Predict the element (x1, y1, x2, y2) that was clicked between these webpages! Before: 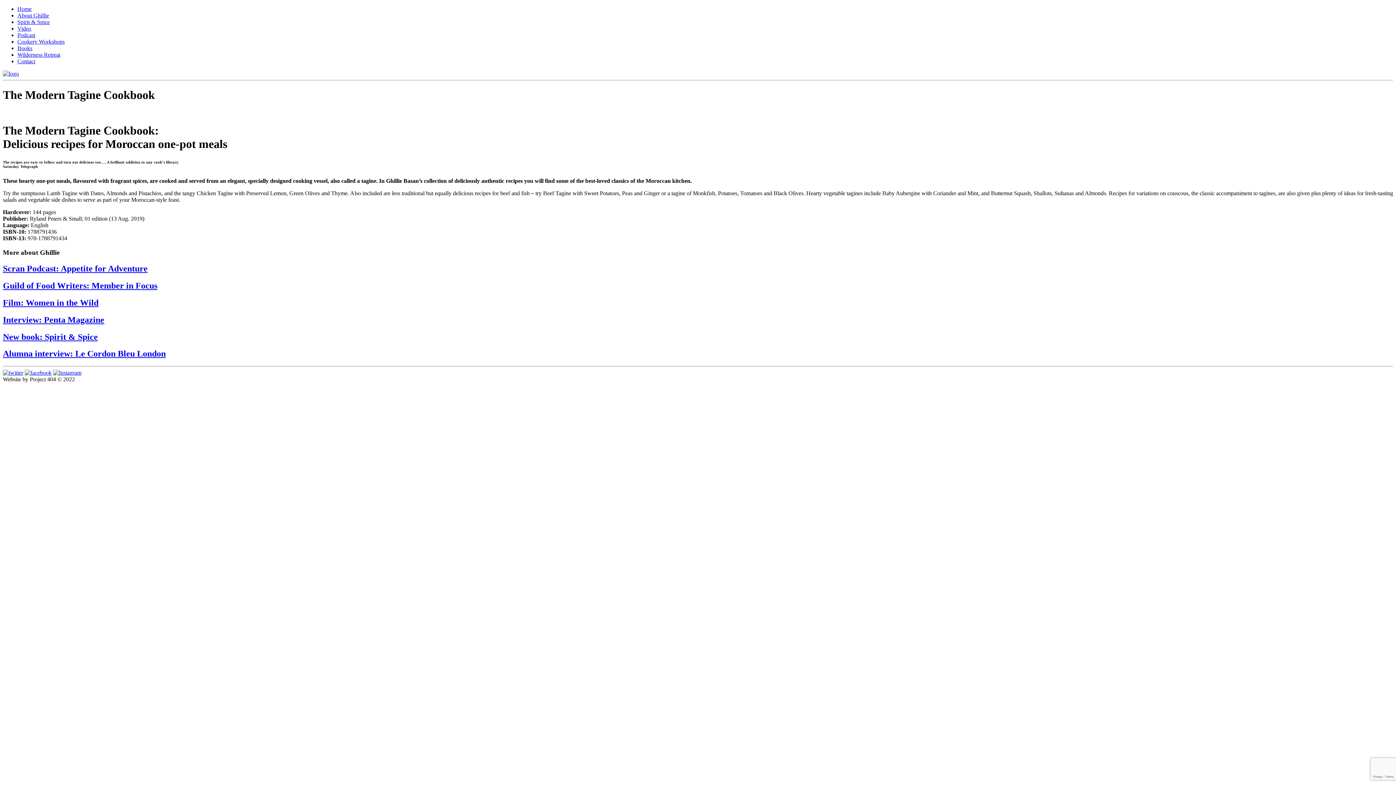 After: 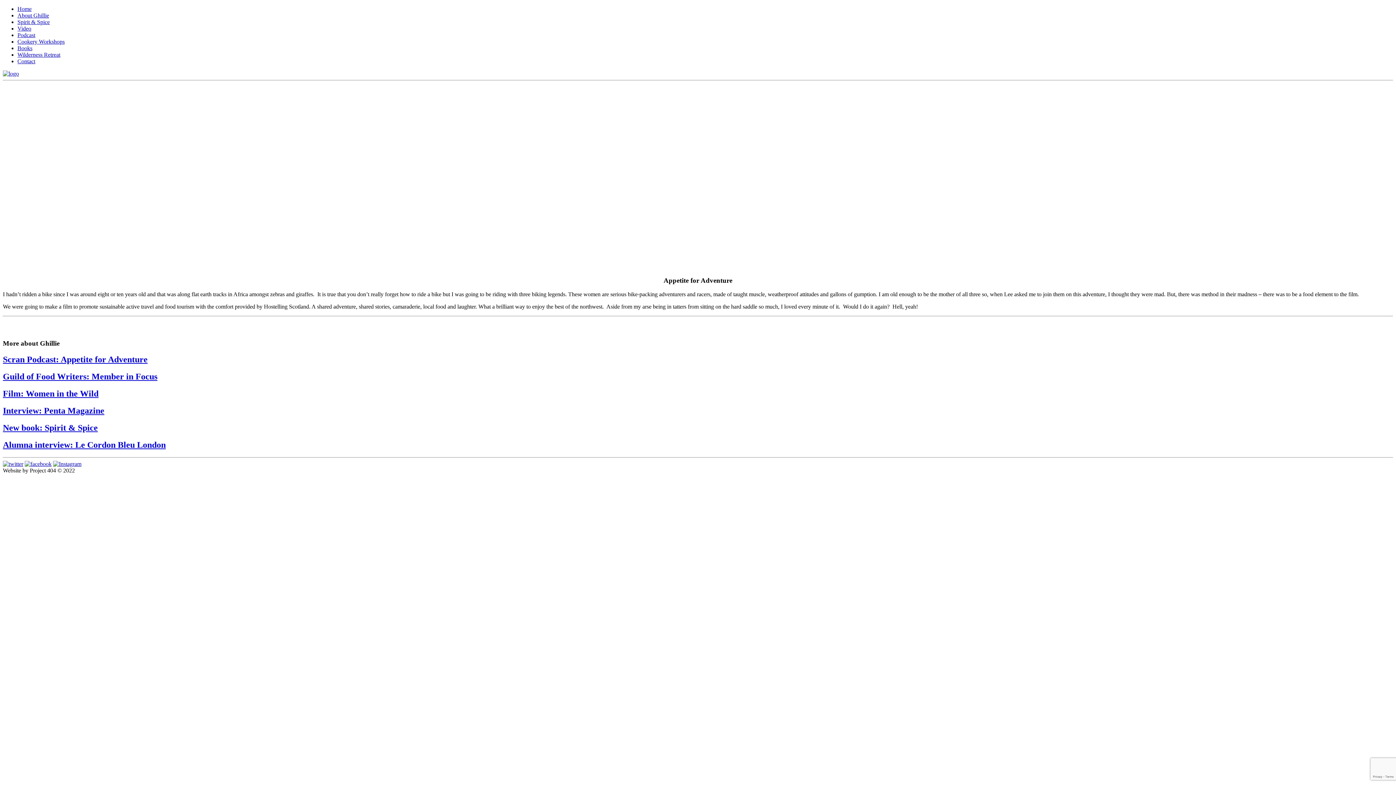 Action: label: Video bbox: (17, 25, 31, 31)